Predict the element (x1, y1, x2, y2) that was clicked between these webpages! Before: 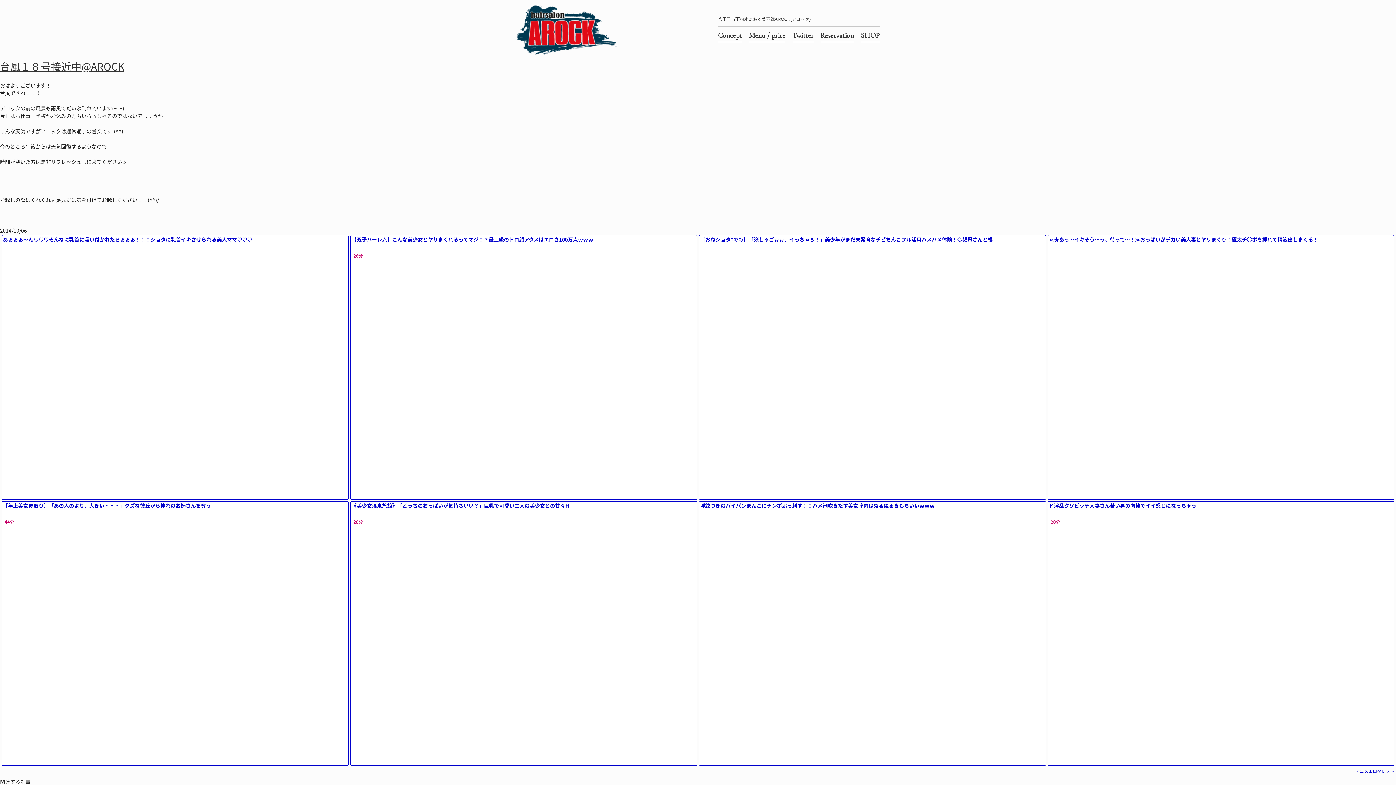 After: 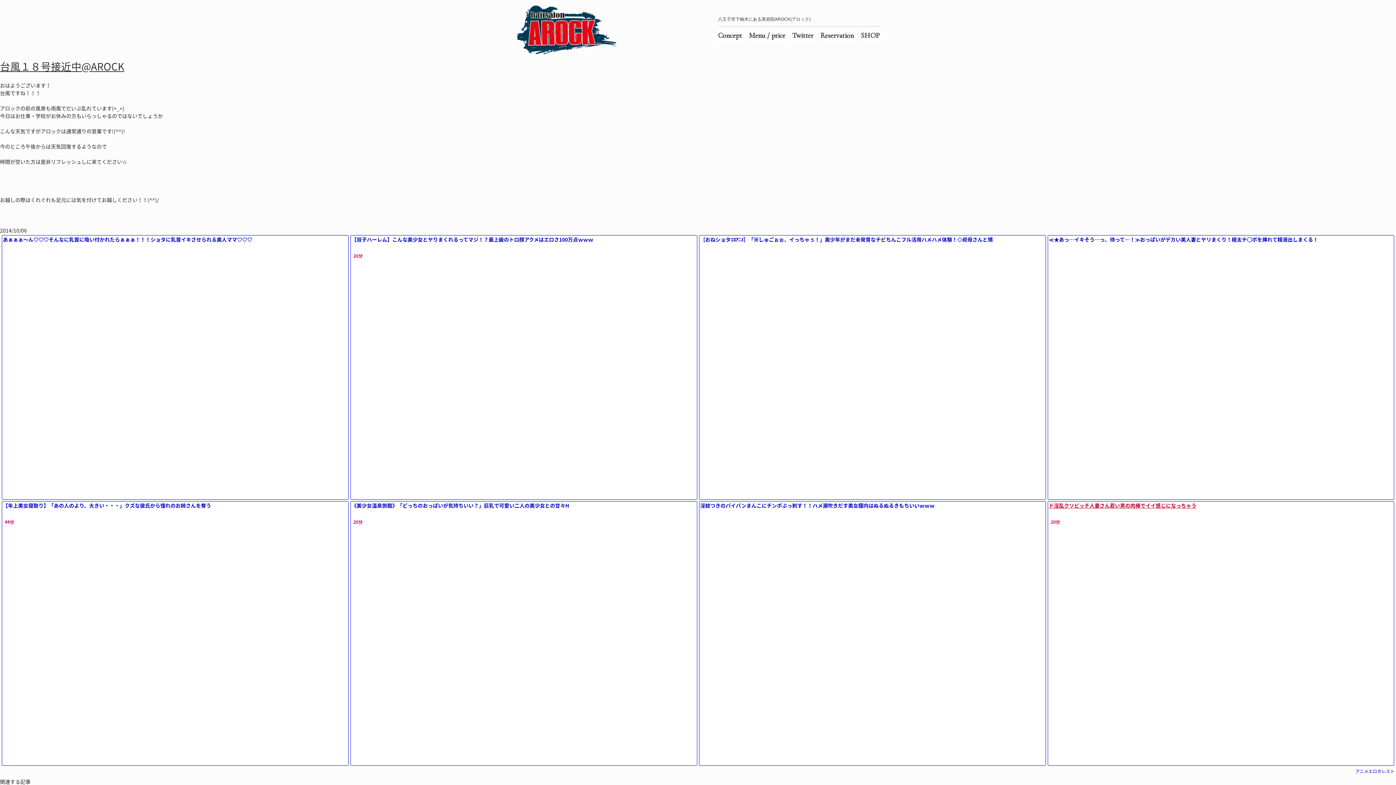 Action: bbox: (1048, 501, 1394, 765) label: ド淫乱クソビッチ人妻さん若い男の肉棒でイイ感じになっちゃう

20分